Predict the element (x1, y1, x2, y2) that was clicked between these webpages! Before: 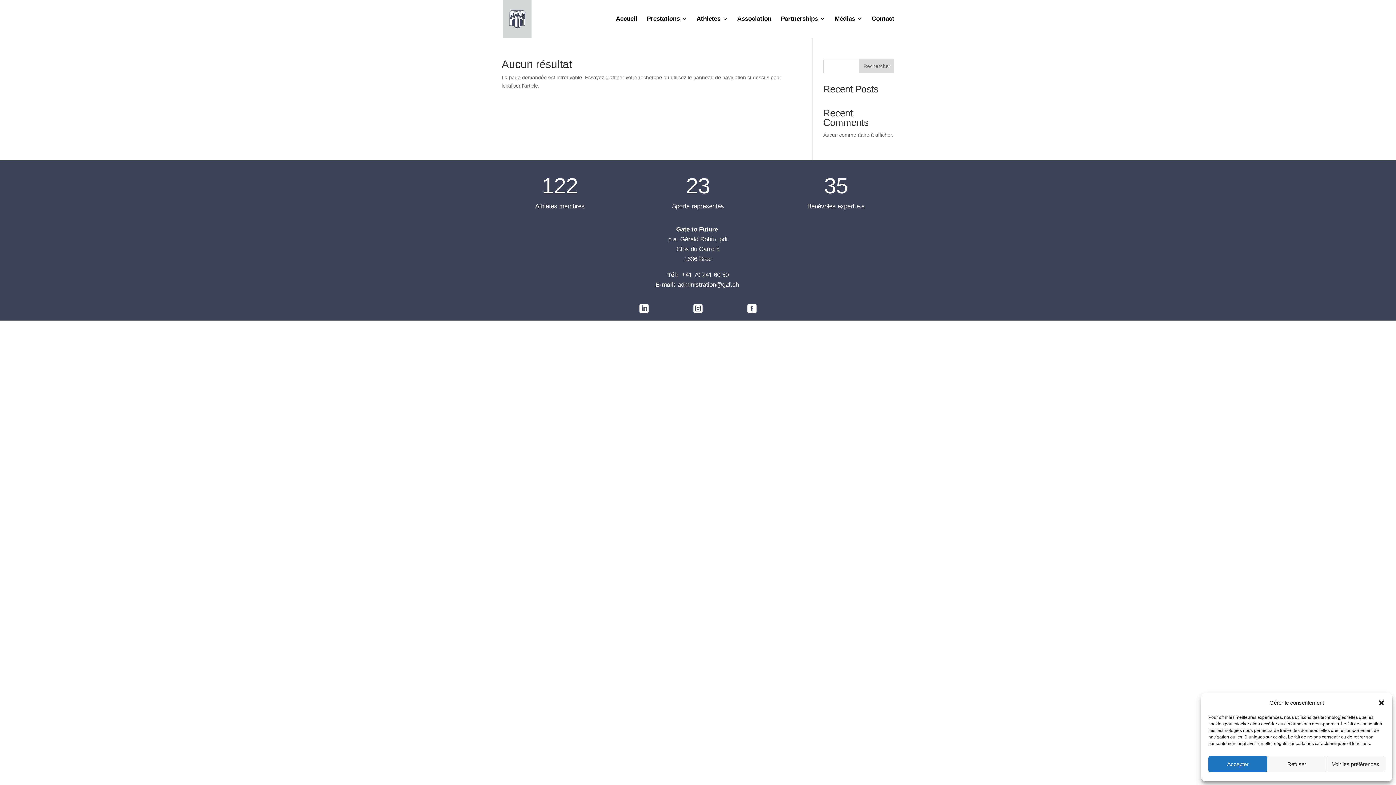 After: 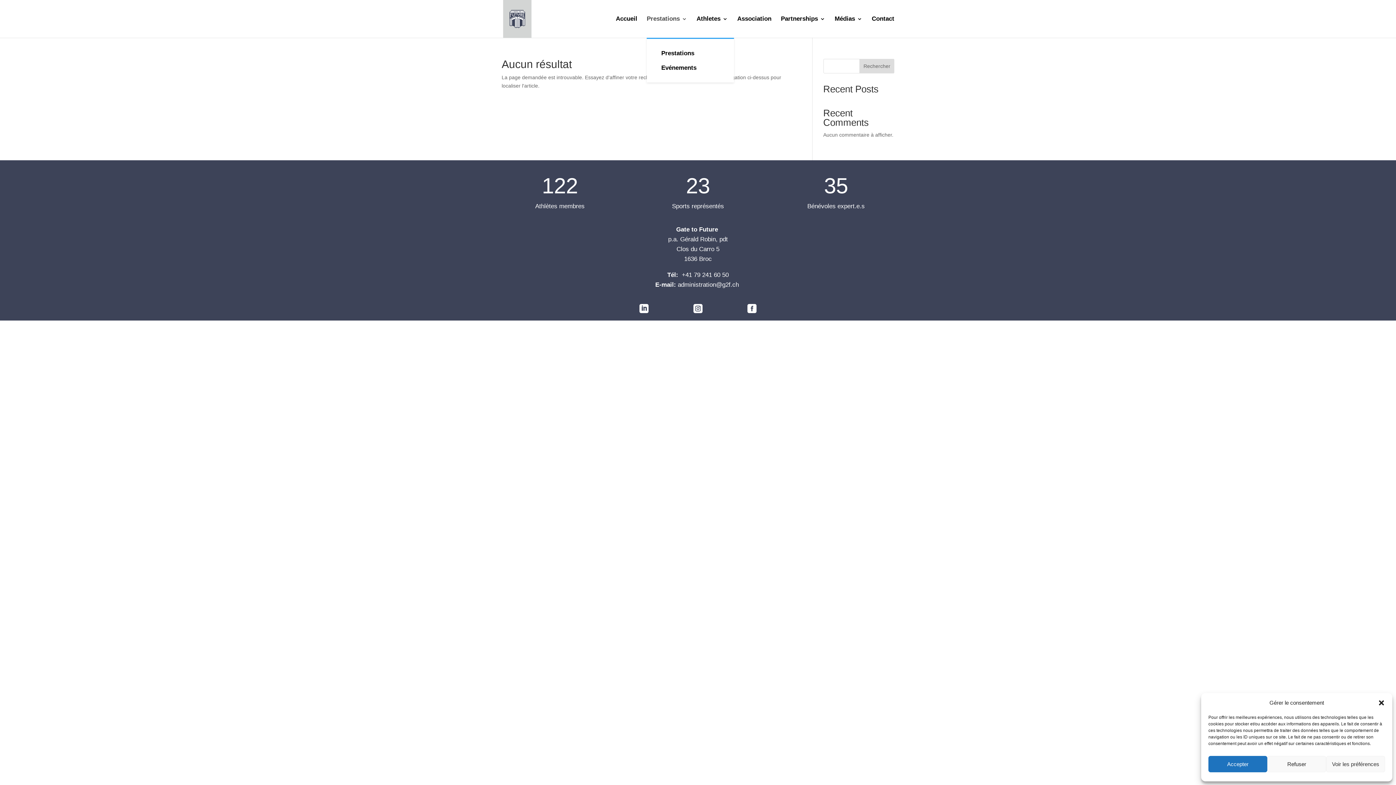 Action: bbox: (646, 16, 687, 37) label: Prestations